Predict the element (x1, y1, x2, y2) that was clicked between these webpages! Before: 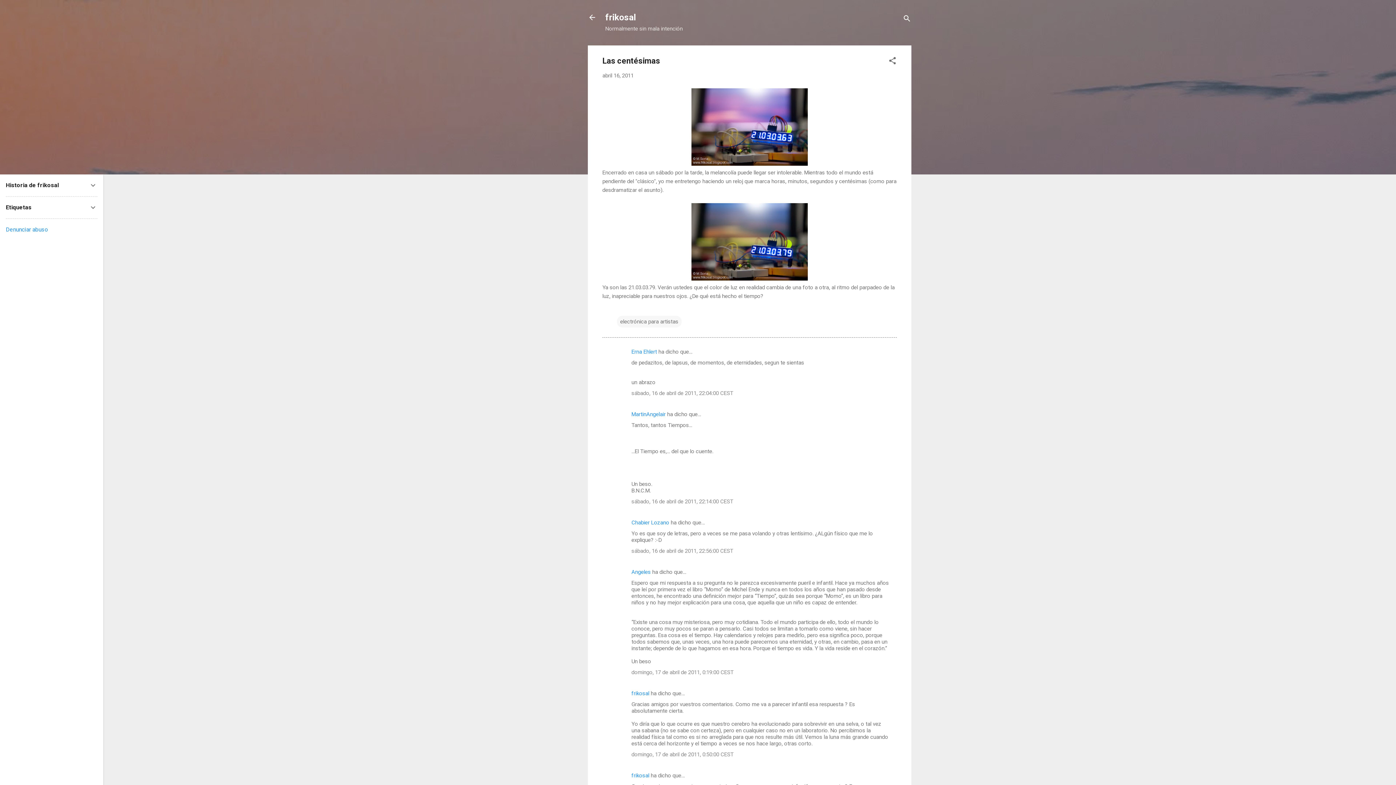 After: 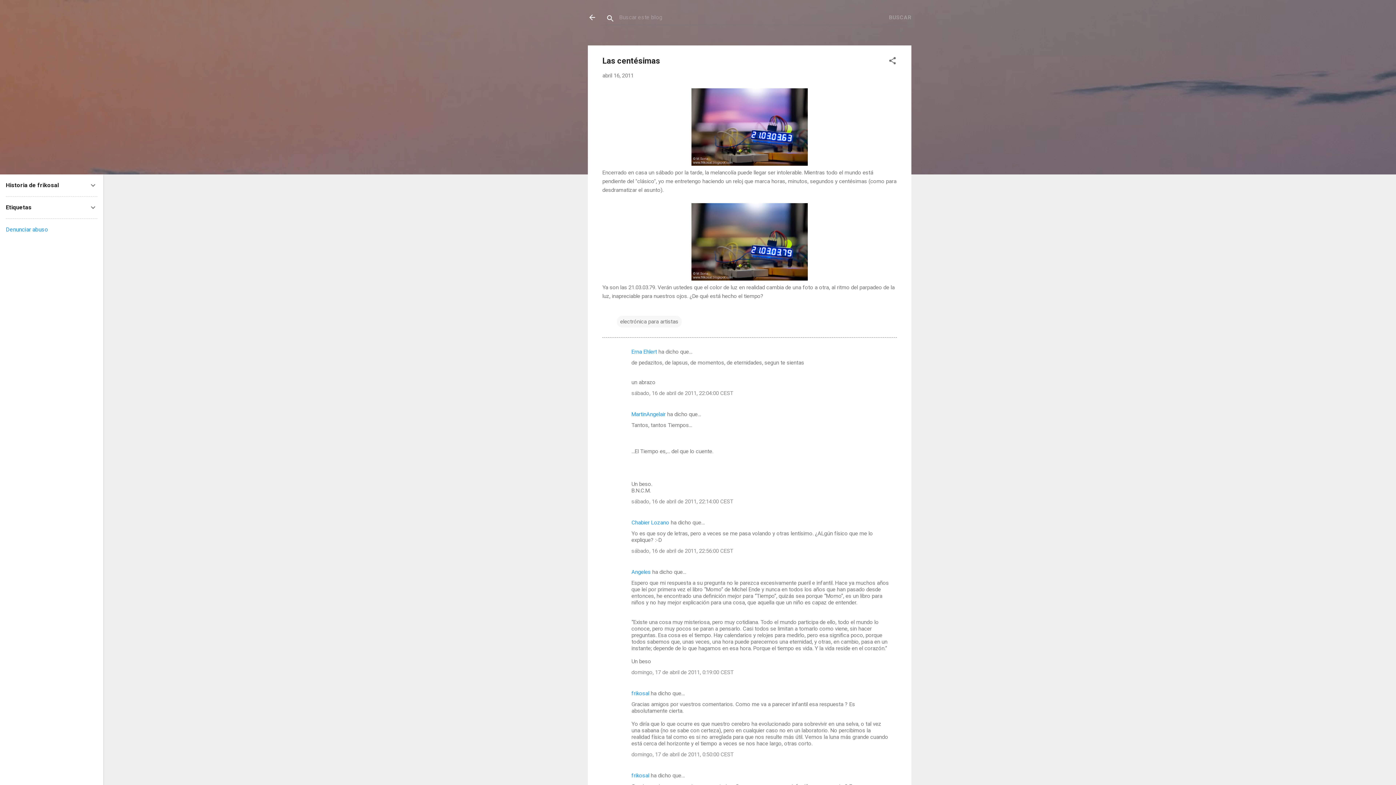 Action: label: Buscar bbox: (902, 8, 911, 30)